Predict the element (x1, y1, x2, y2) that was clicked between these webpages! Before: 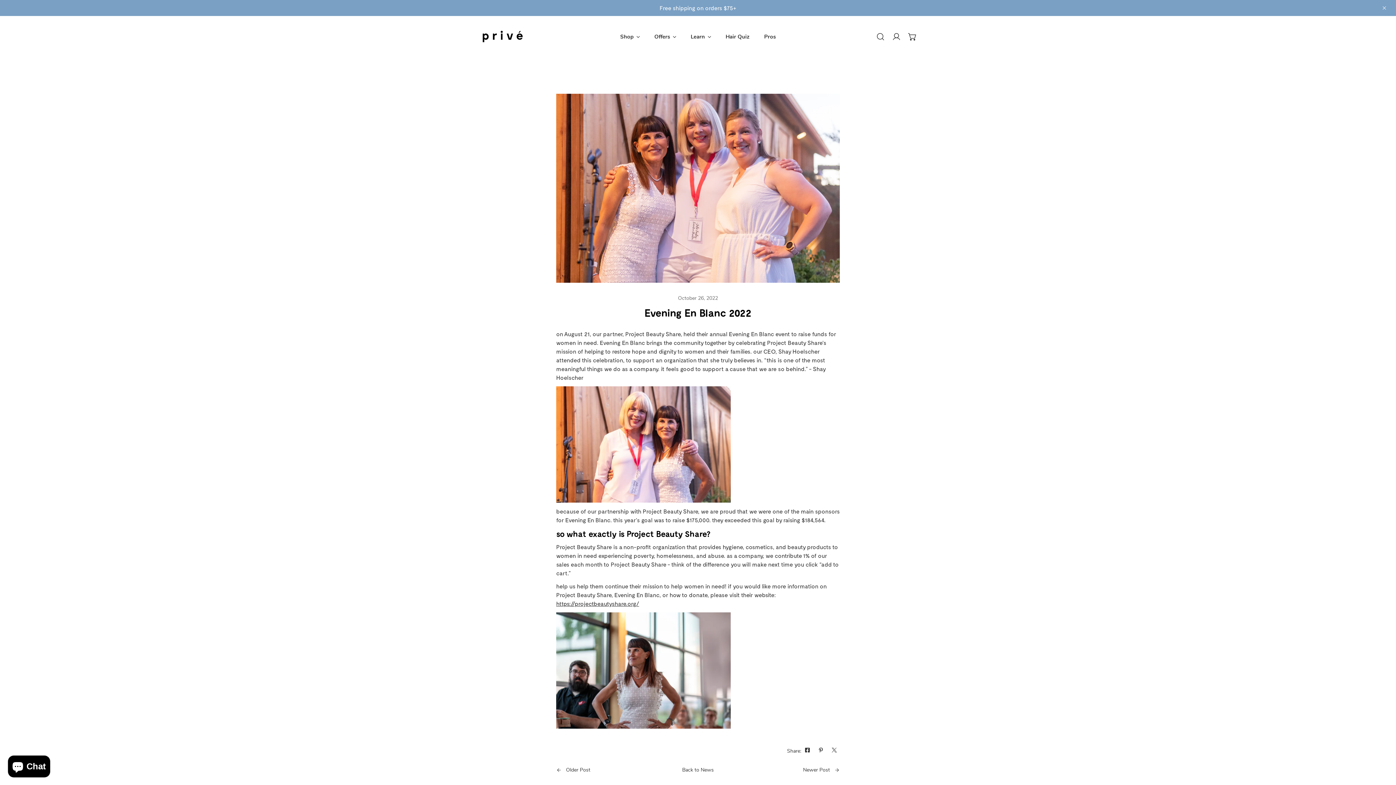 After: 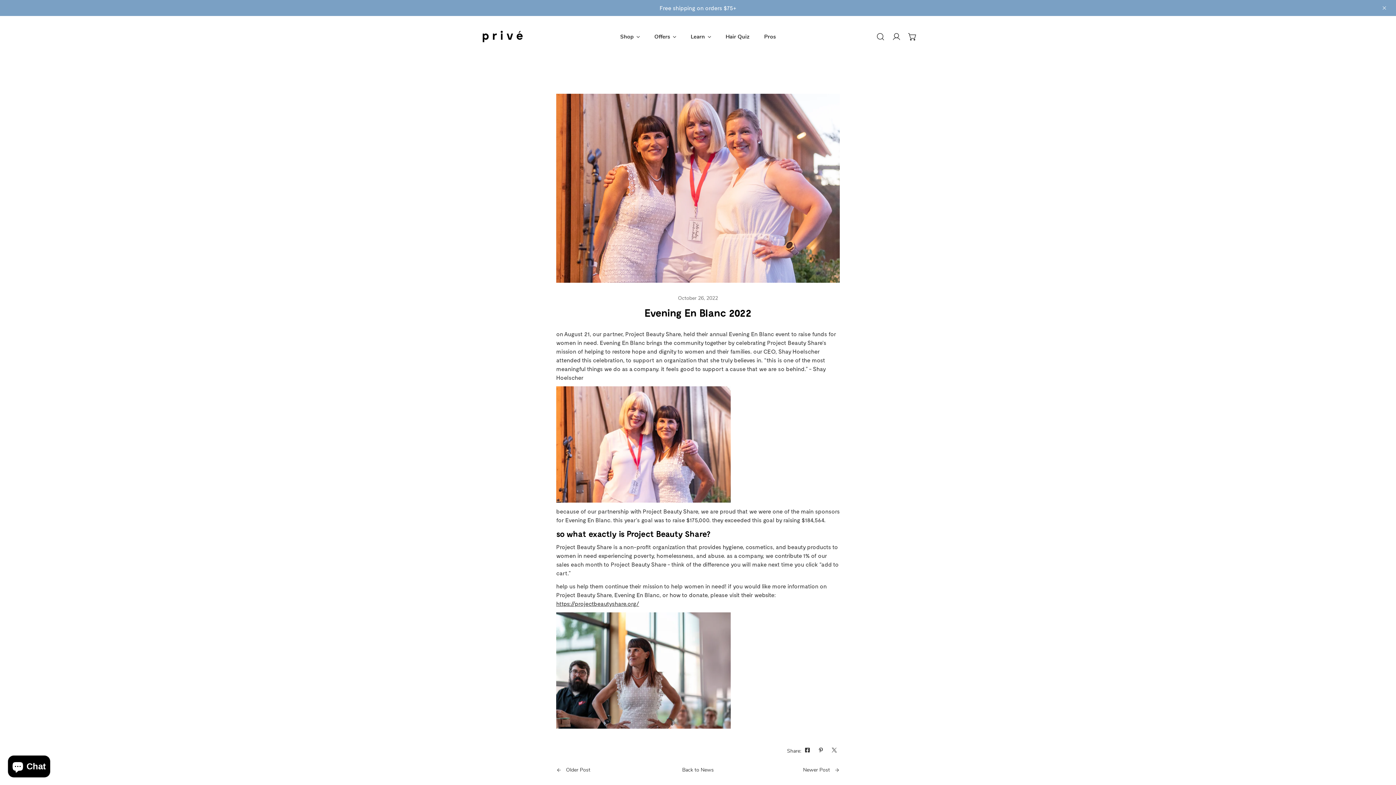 Action: bbox: (805, 747, 813, 755)